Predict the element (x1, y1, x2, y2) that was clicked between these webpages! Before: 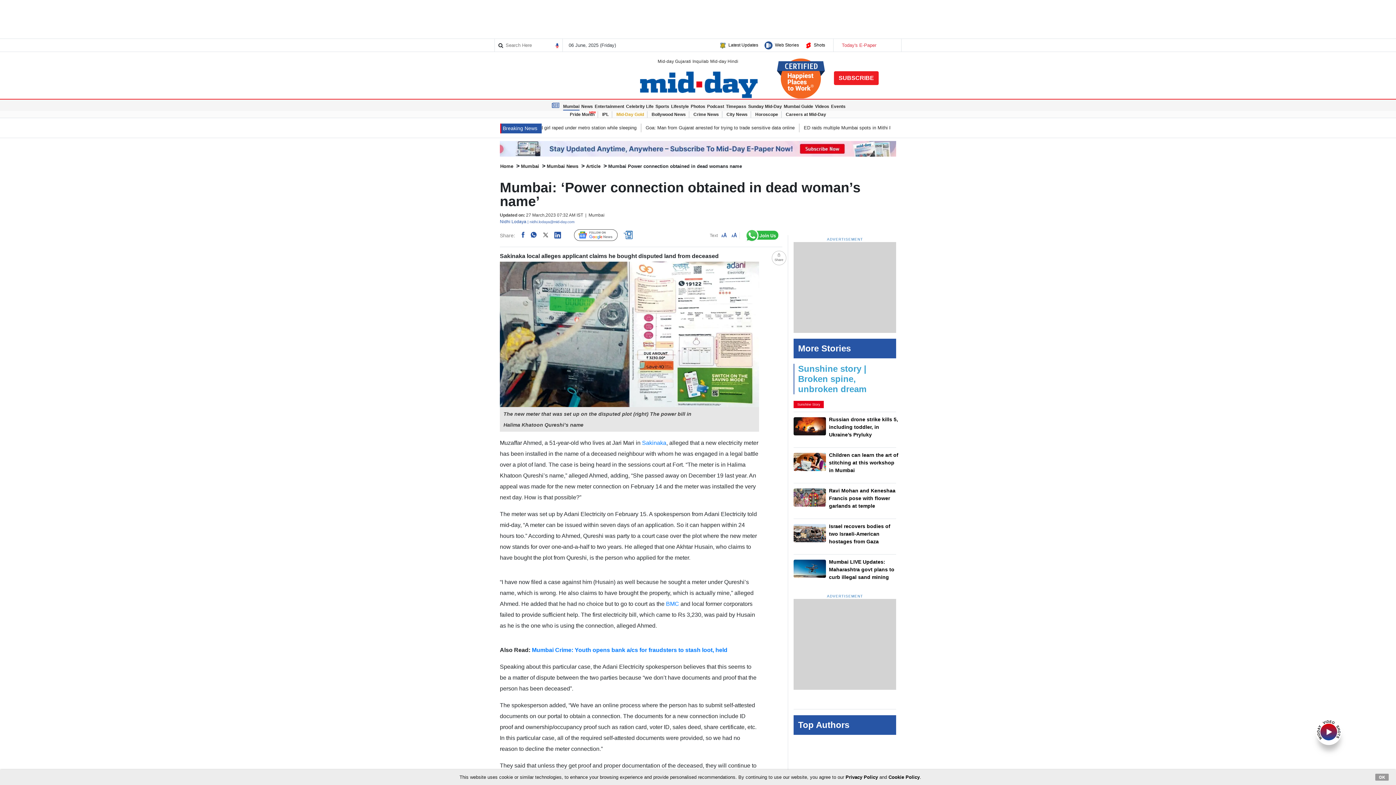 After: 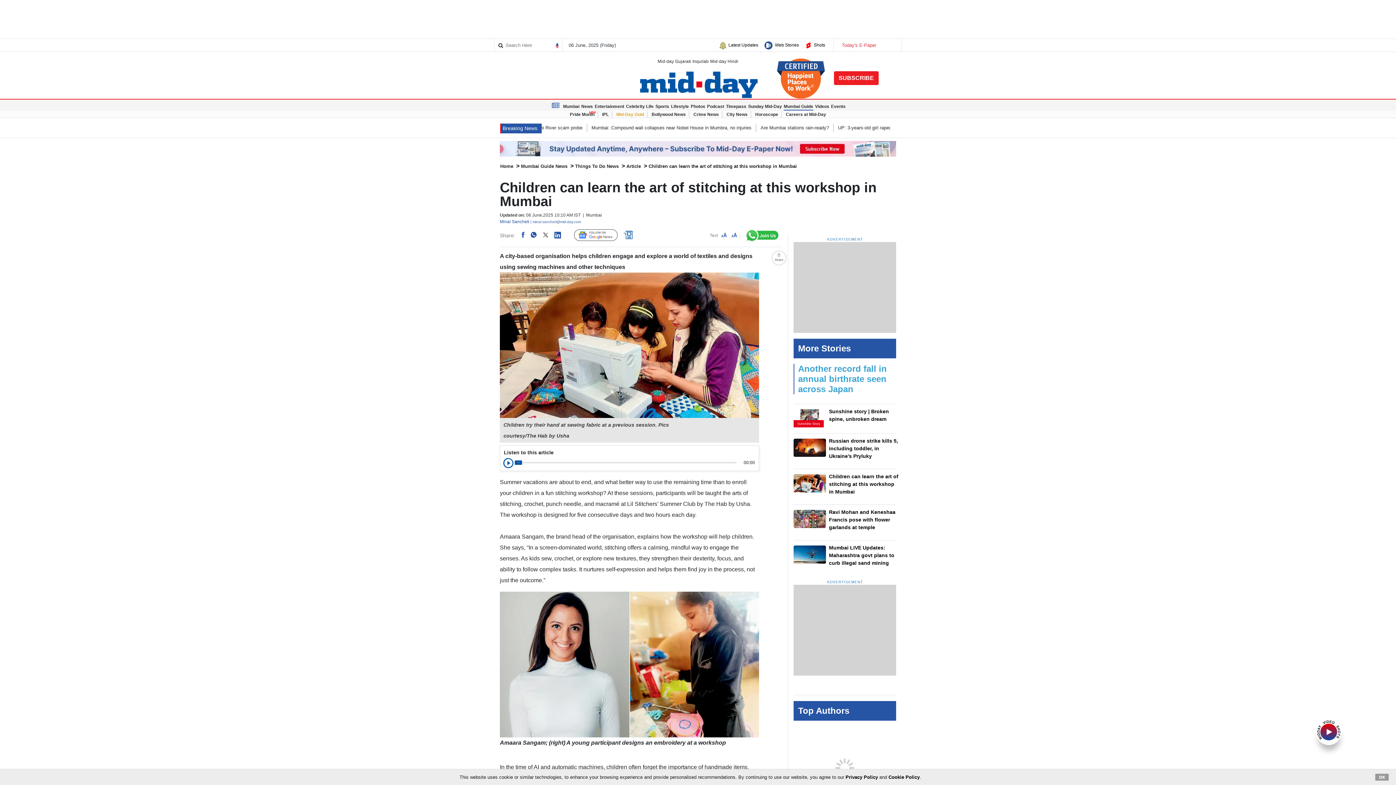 Action: bbox: (793, 451, 896, 477) label: Children can learn the art of stitching at this workshop in Mumbai